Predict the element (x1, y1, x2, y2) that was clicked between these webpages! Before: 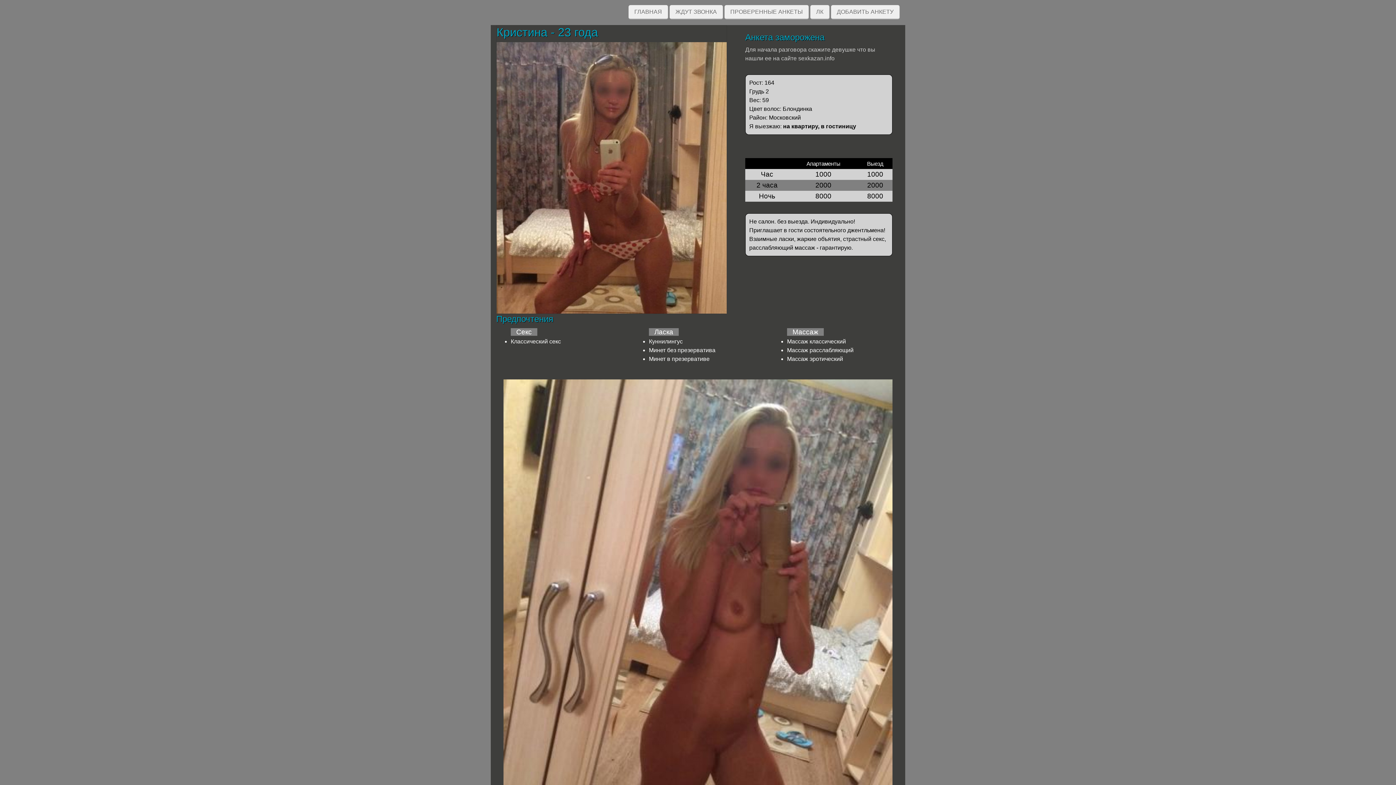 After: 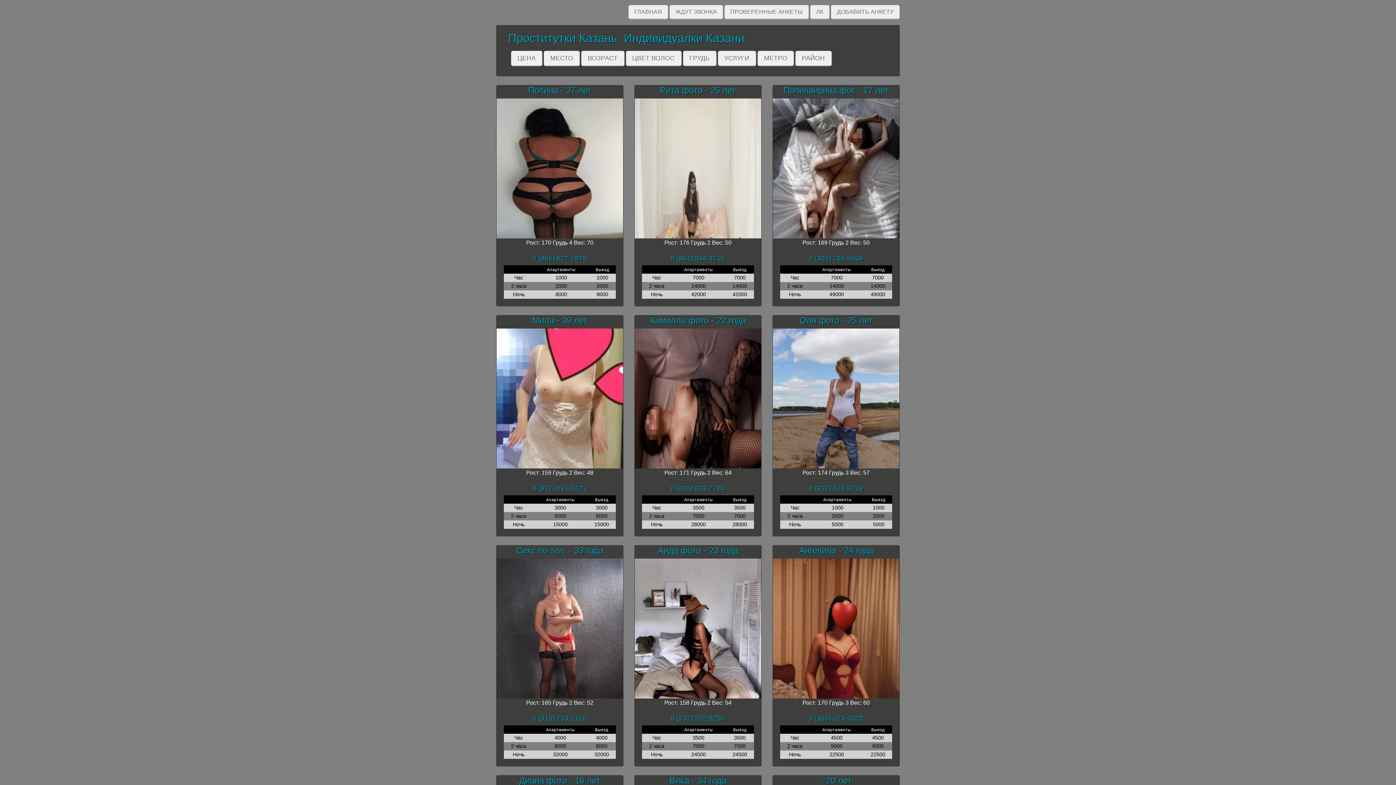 Action: bbox: (628, 5, 668, 19) label: ГЛАВНАЯ